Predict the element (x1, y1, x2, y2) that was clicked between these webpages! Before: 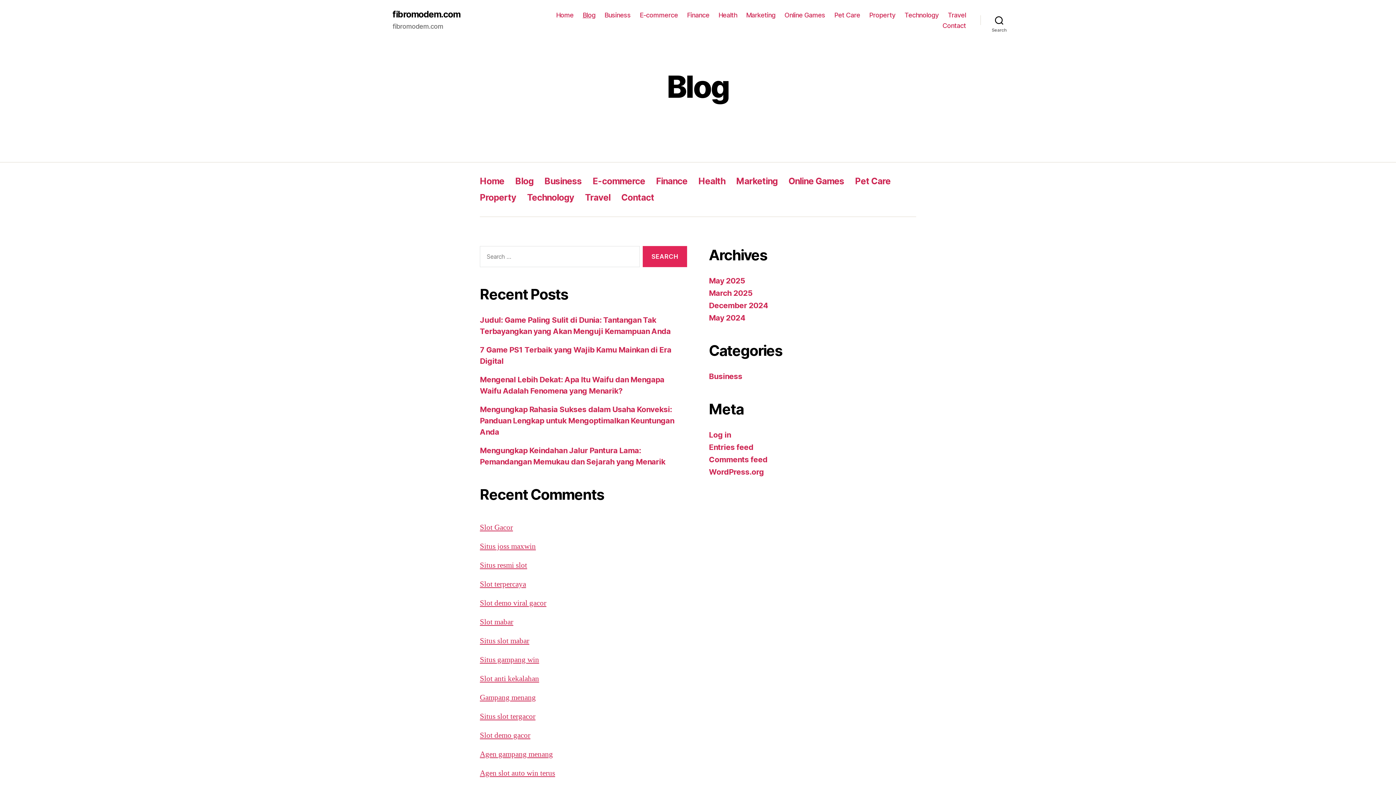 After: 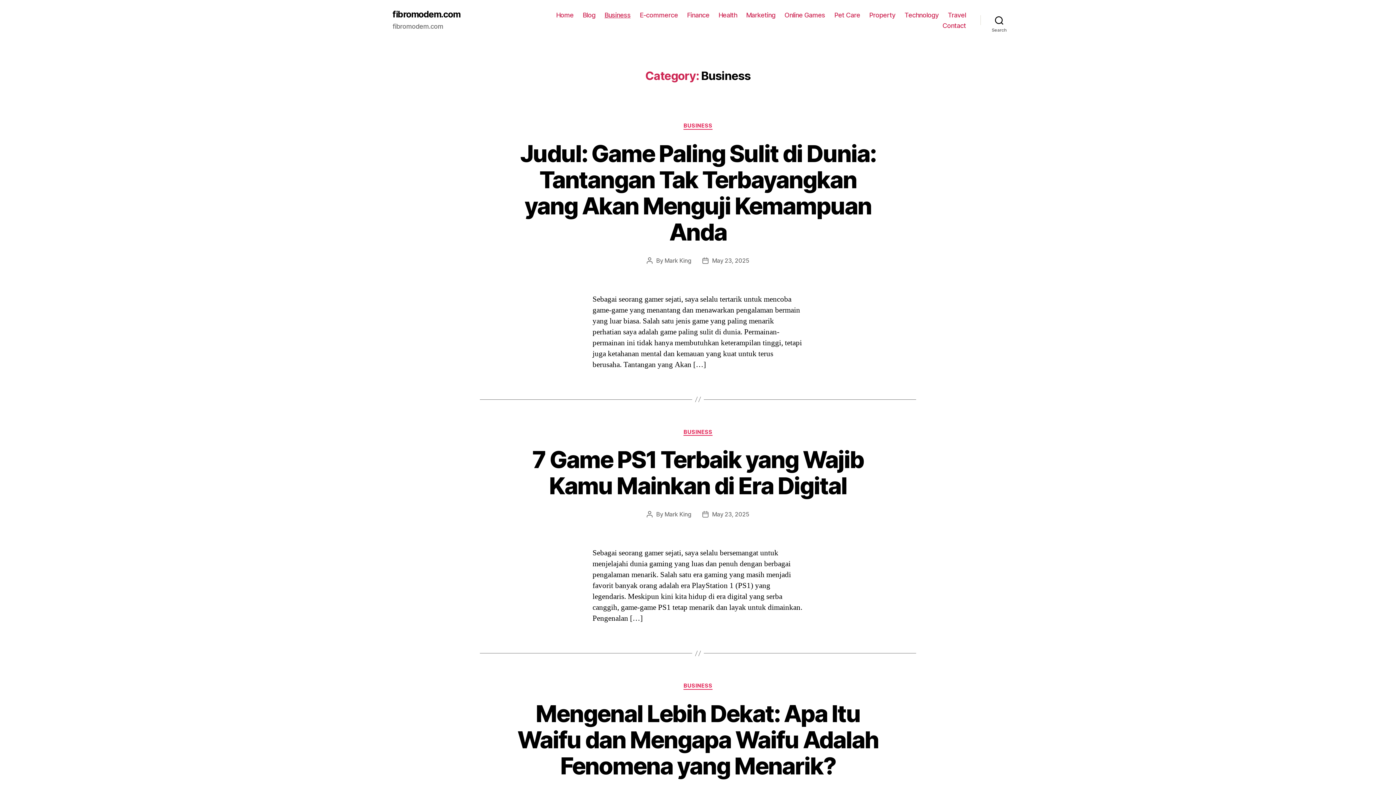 Action: bbox: (709, 372, 742, 381) label: Business